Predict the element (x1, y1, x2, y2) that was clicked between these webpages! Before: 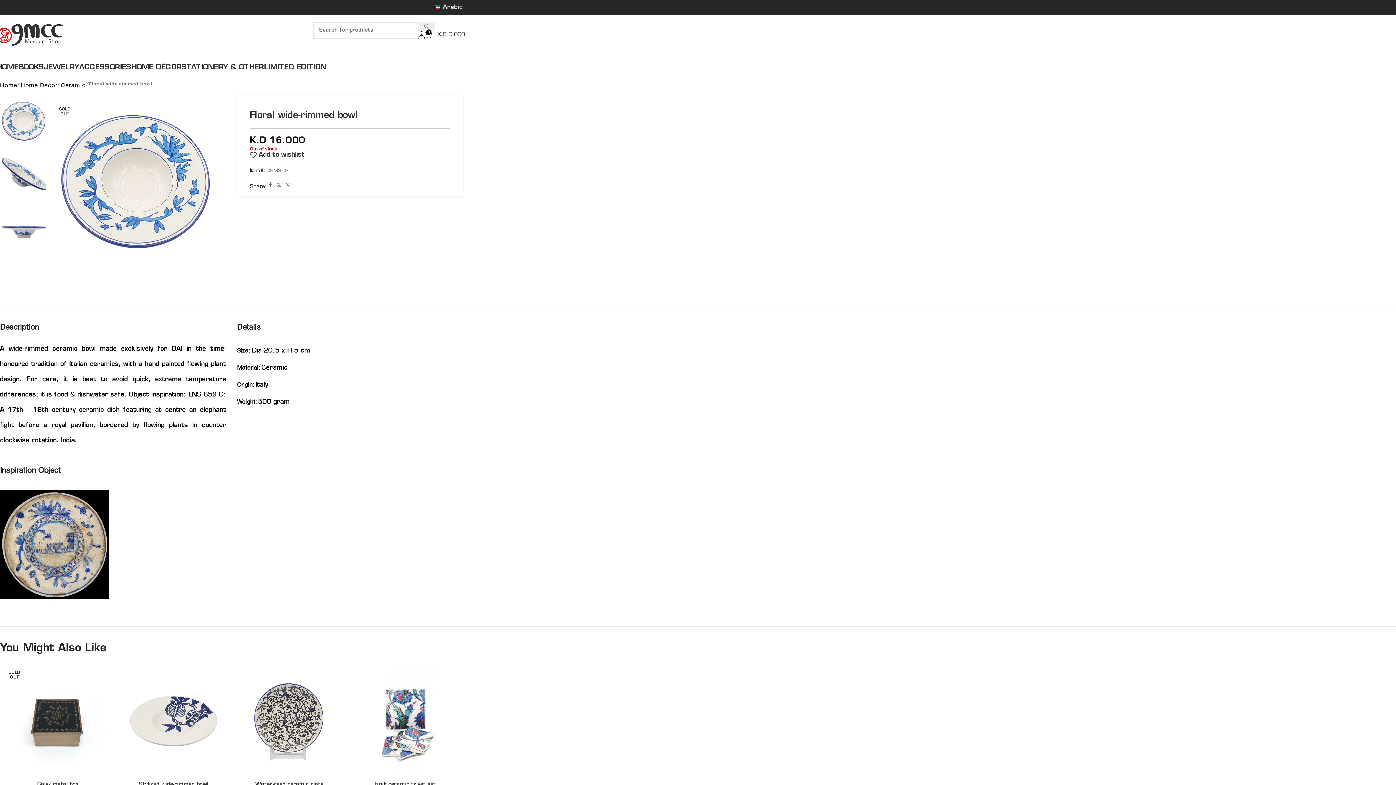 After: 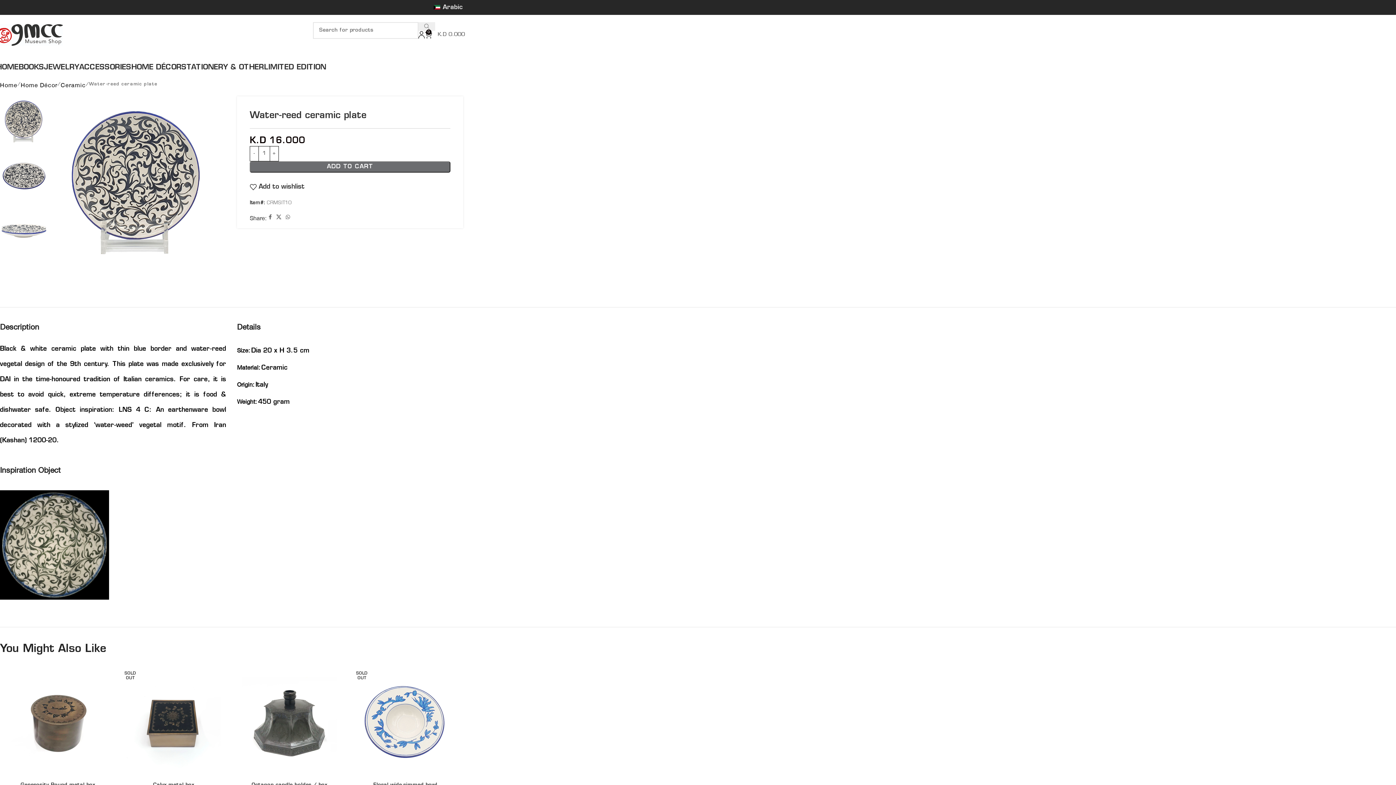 Action: label: Water-reed ceramic plate bbox: (255, 782, 323, 787)